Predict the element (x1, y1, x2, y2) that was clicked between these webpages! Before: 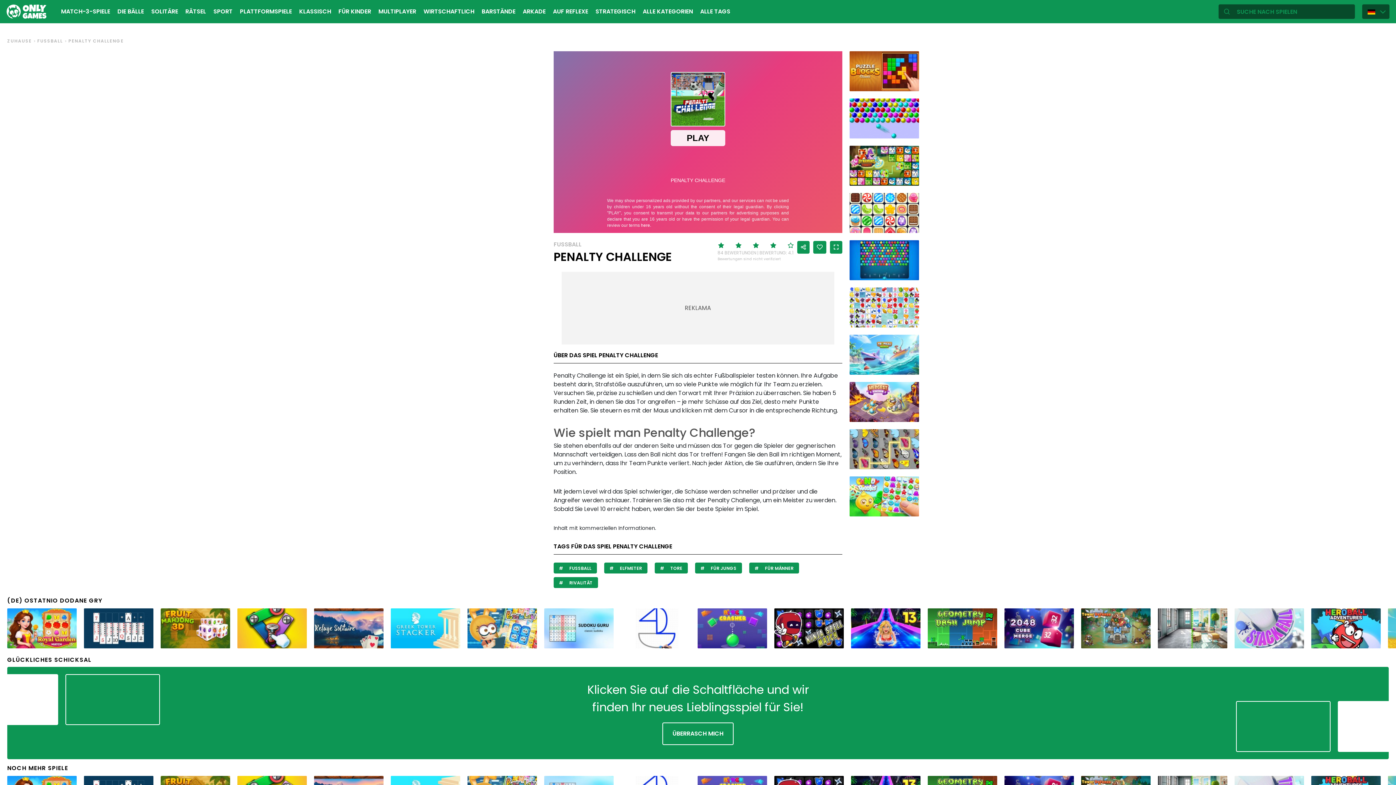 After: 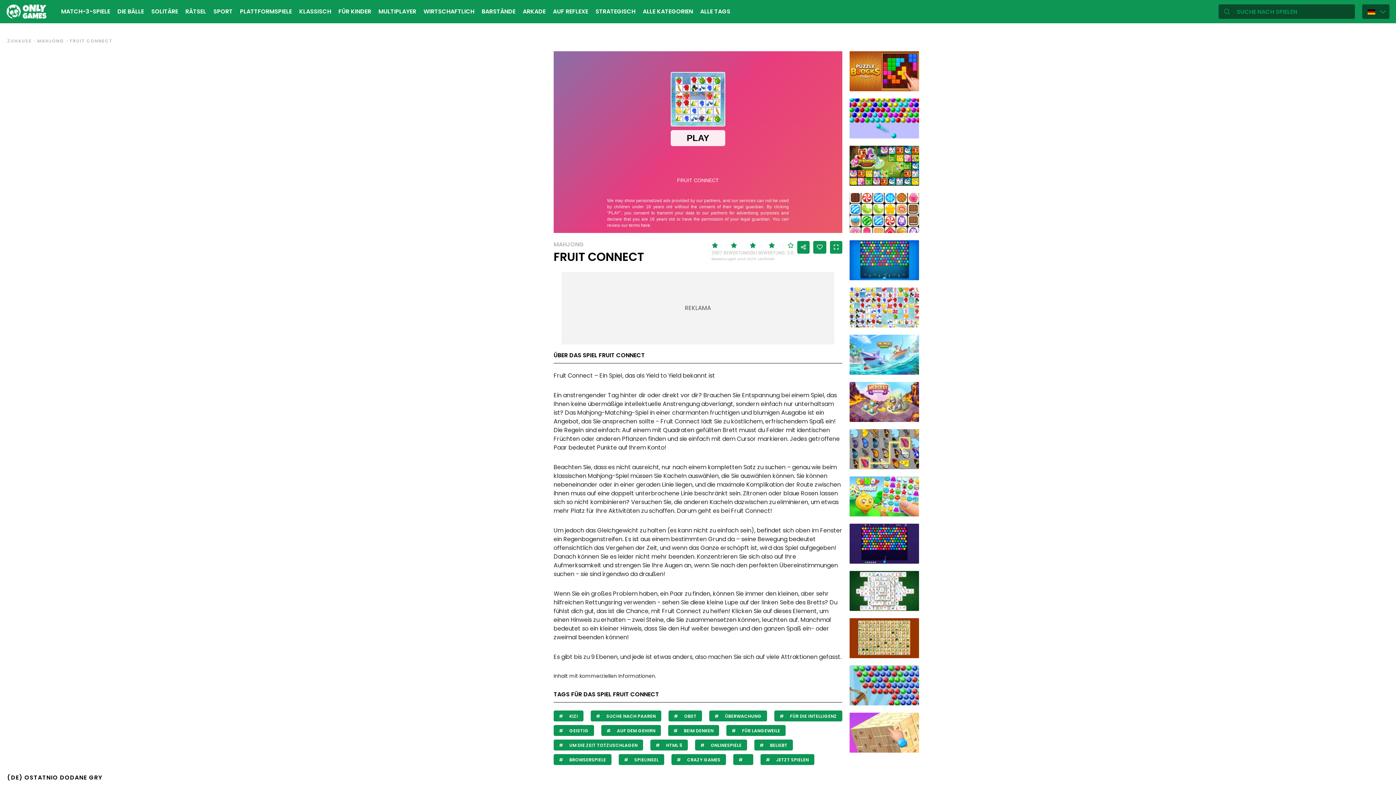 Action: bbox: (849, 287, 919, 327) label: FRUIT CONNECT